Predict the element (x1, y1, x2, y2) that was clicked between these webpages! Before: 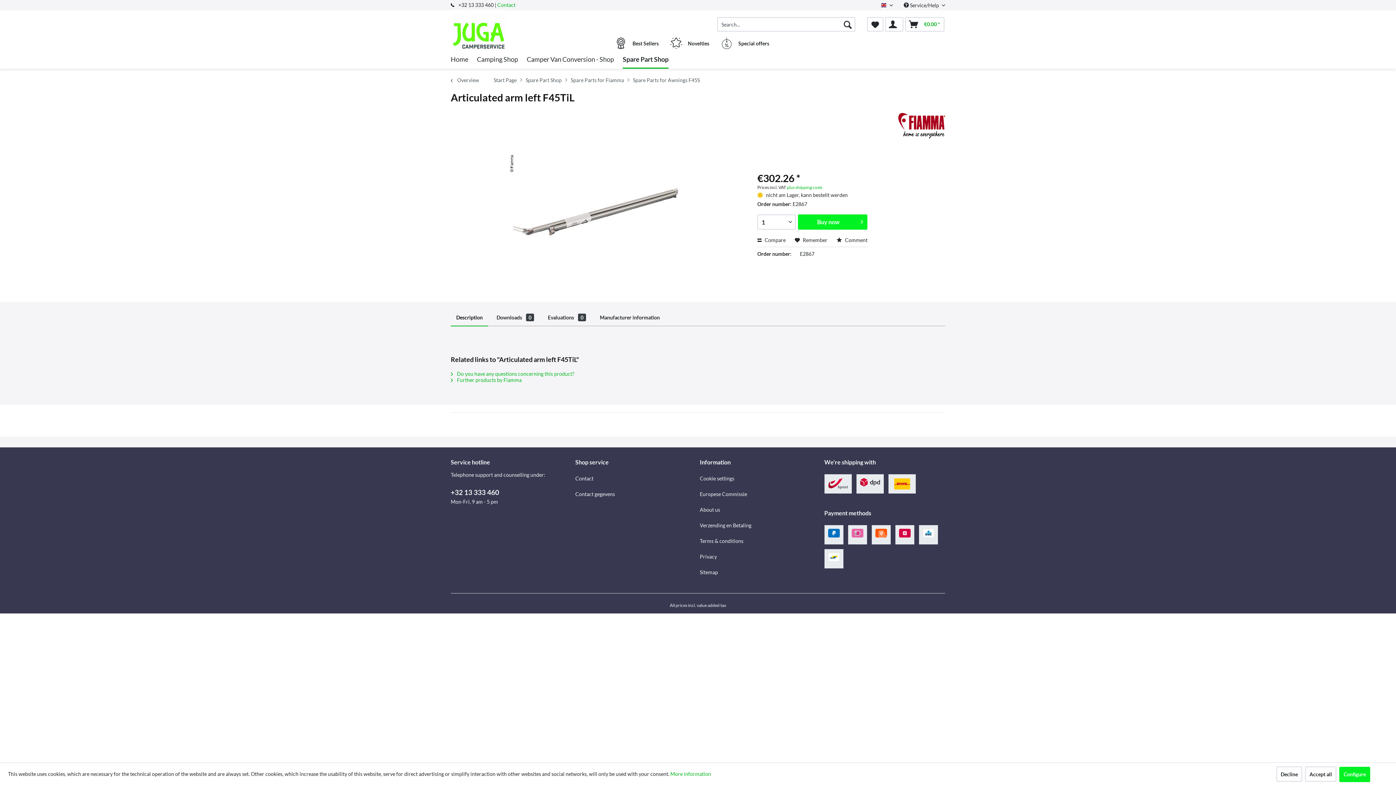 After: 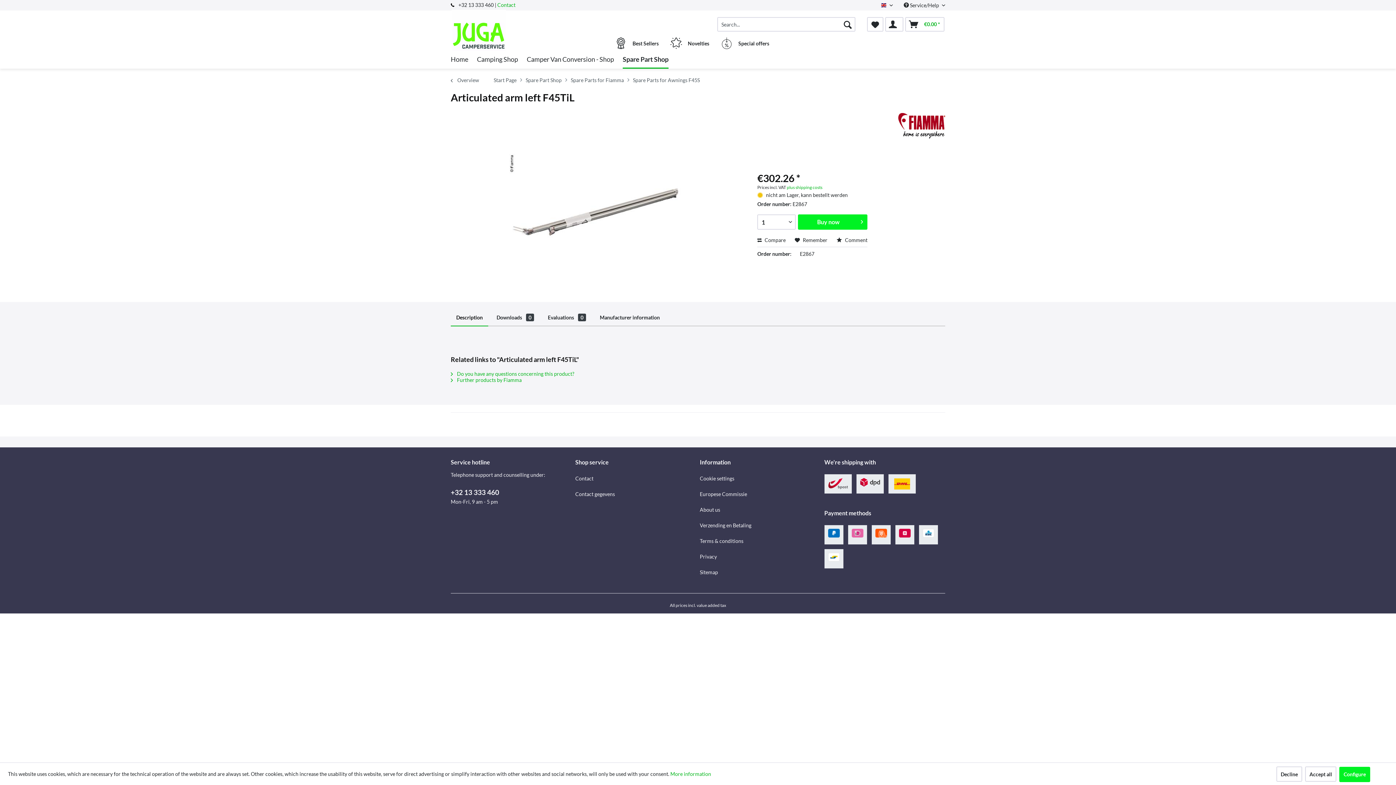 Action: label: Description bbox: (450, 309, 488, 326)